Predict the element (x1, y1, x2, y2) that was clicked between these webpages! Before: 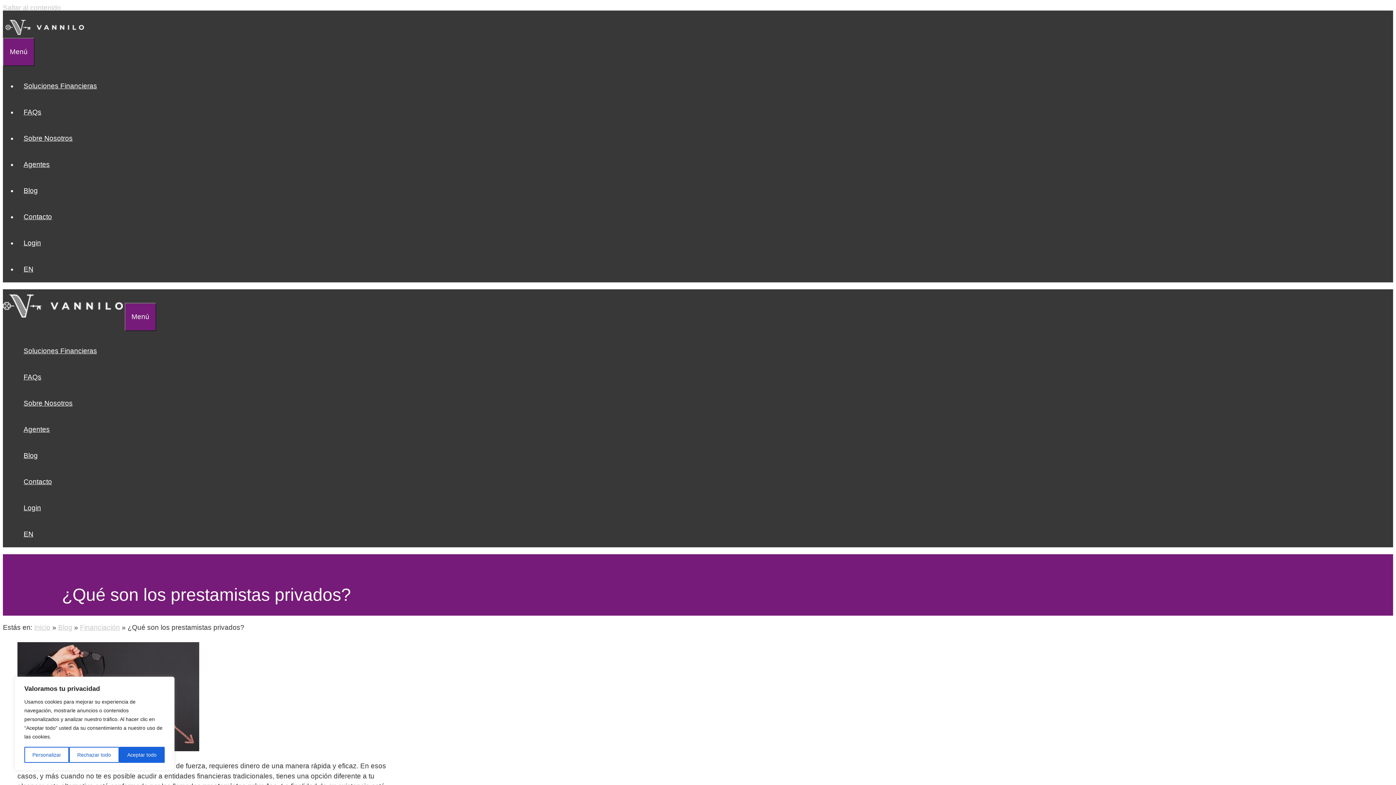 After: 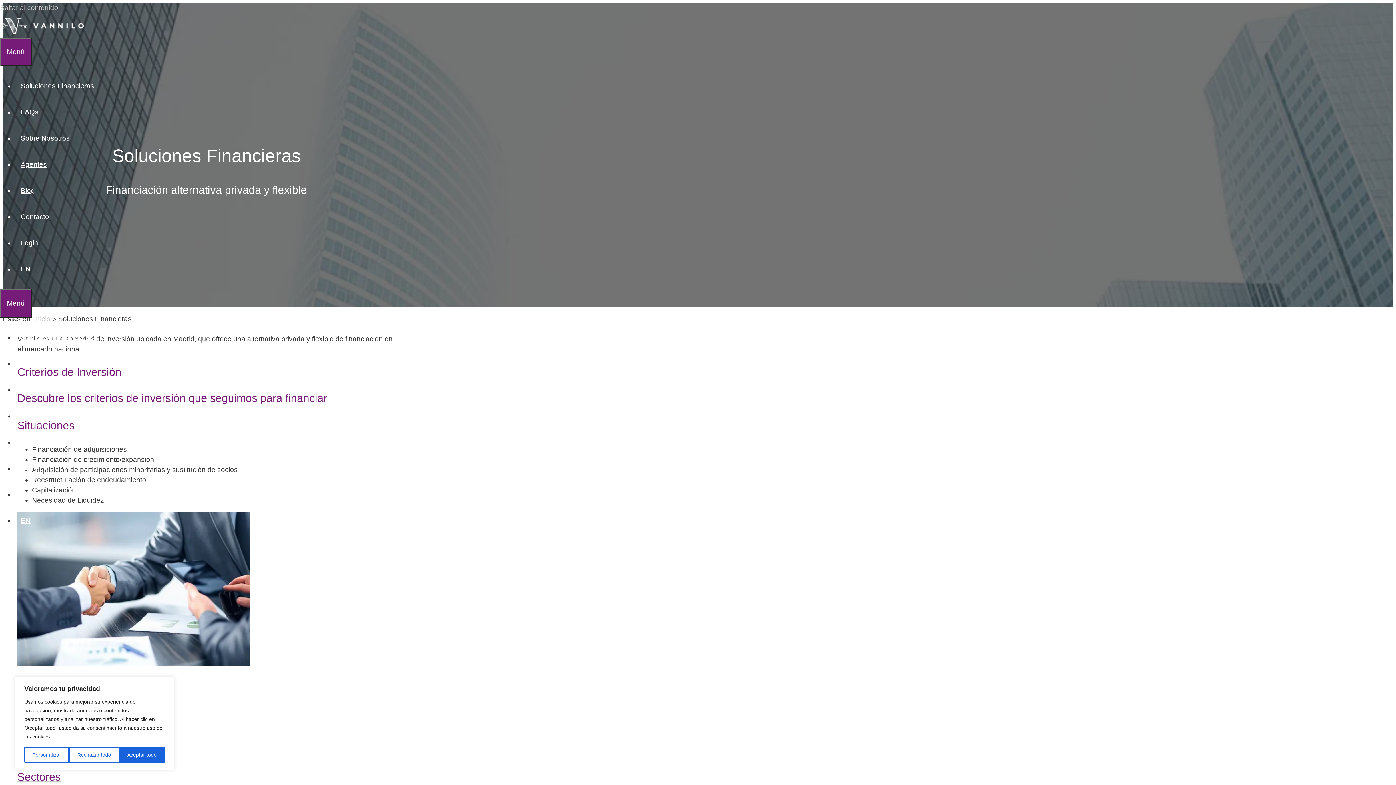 Action: label: Soluciones Financieras bbox: (17, 82, 103, 89)